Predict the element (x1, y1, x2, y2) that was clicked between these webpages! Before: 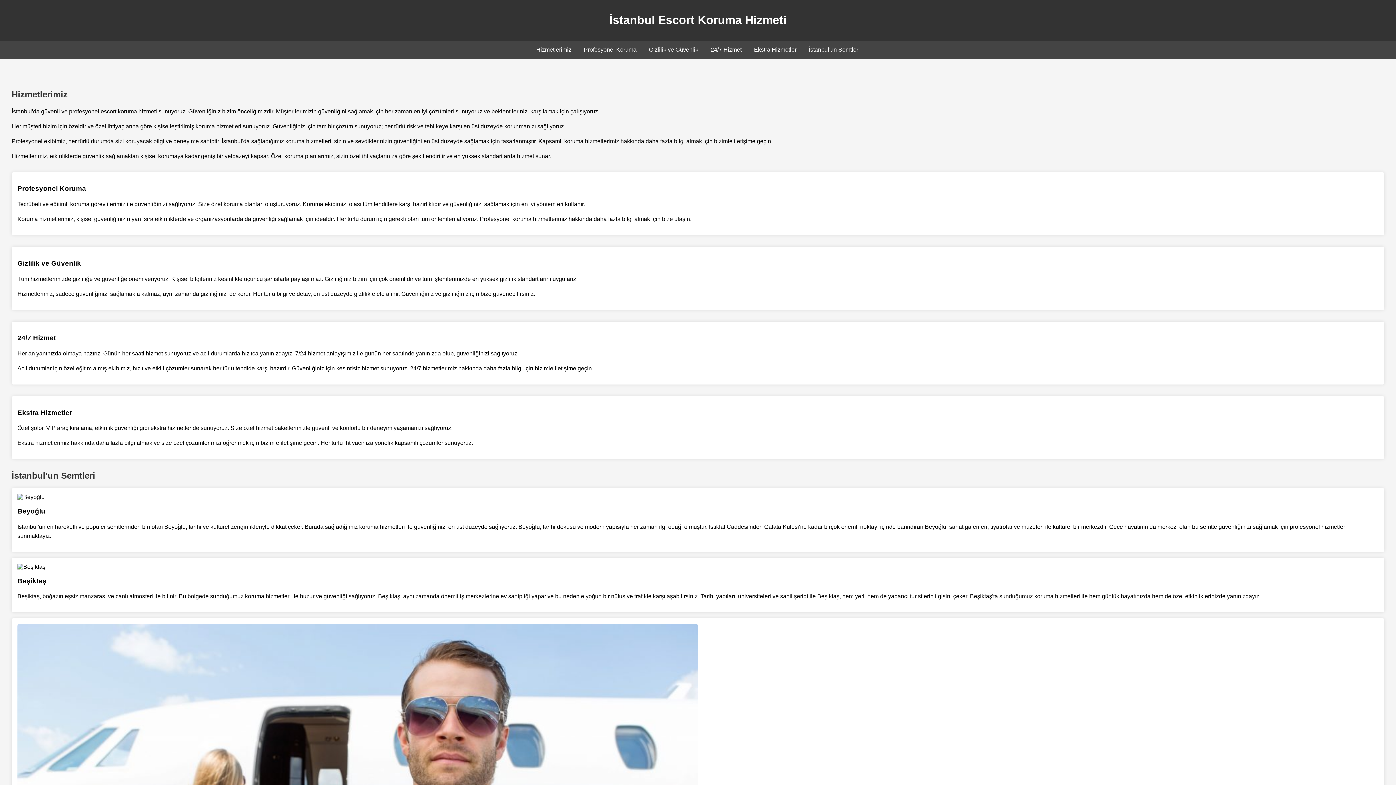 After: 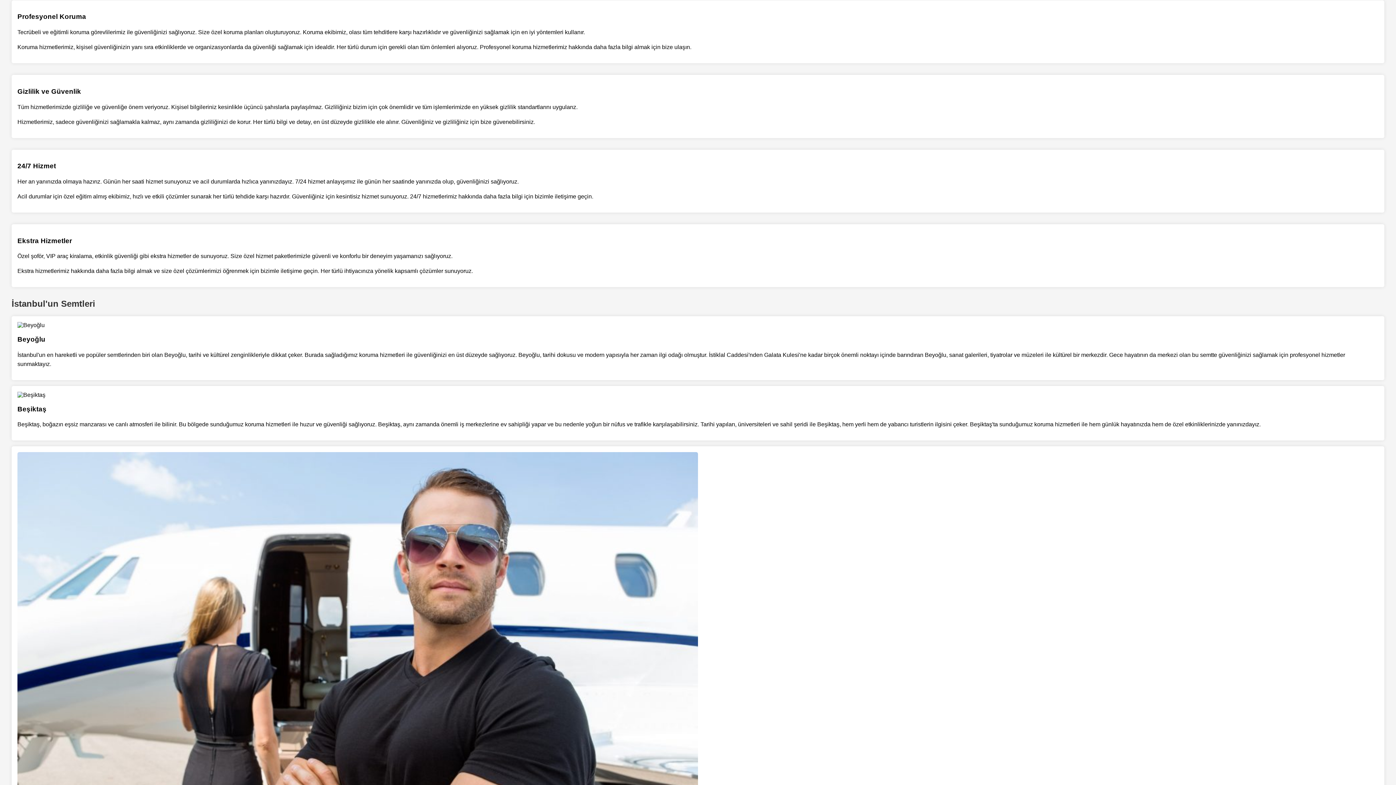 Action: bbox: (584, 46, 636, 52) label: Profesyonel Koruma